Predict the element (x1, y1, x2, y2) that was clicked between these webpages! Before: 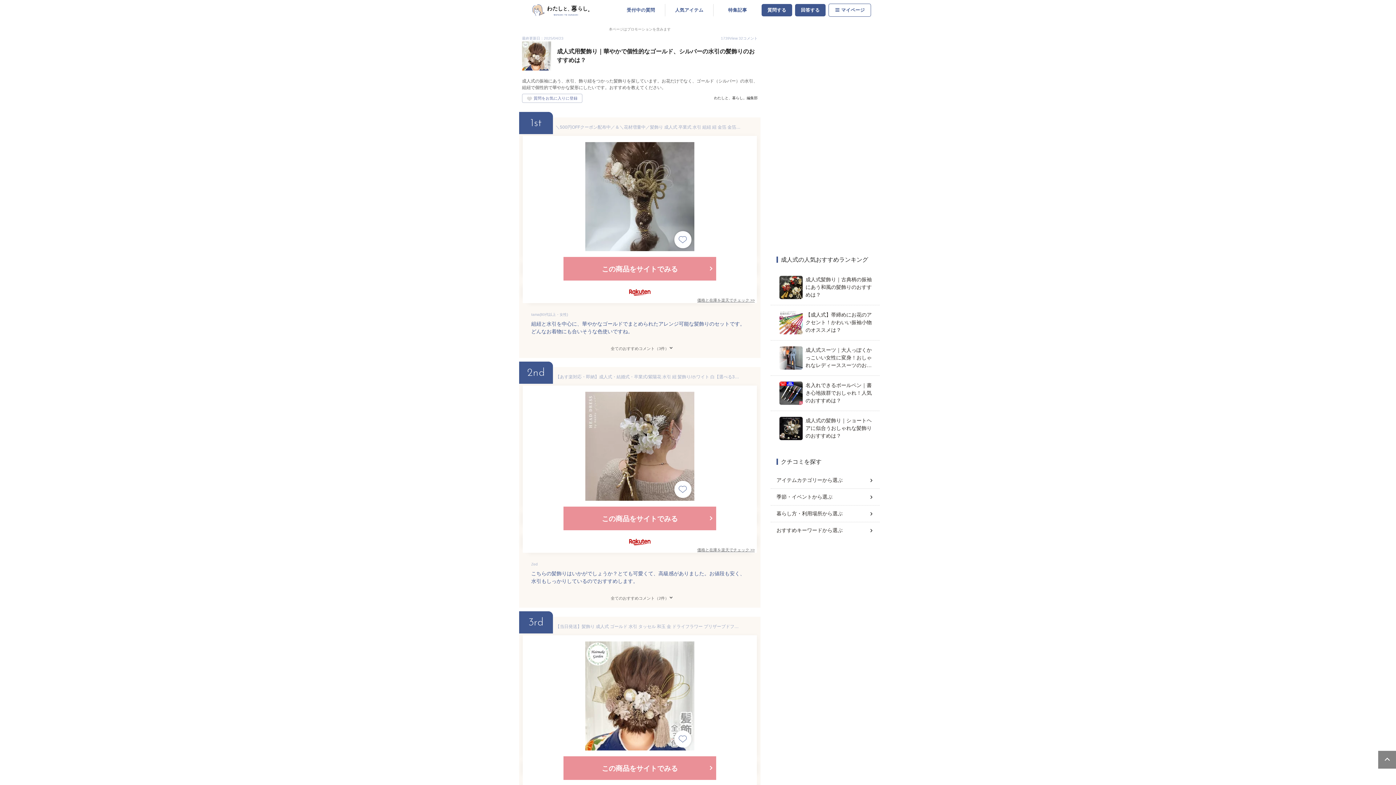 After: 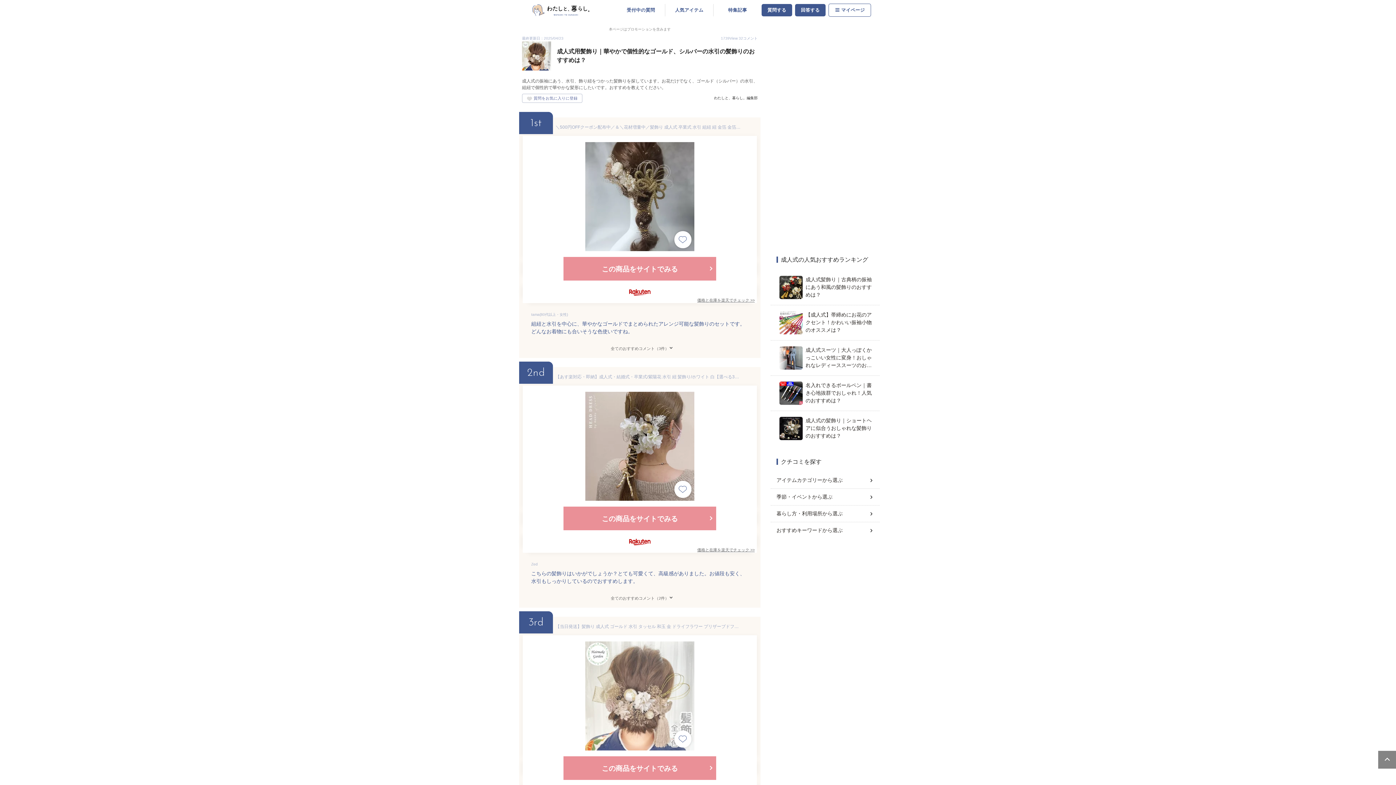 Action: bbox: (519, 624, 760, 756) label: 【当日発送】髪飾り 成人式 ゴールド 水引 タッセル 和玉 金 ドライフラワー プリザーブドフラワー ヘアアクセサリー 成人式前撮り 前撮り 振袖 着物 卒業式 袴 結婚式 花 ヘッドパーツ あじさい カスミソウ アジサイ かすみ草 紫陽花 和装 白 セット お呼ばれ